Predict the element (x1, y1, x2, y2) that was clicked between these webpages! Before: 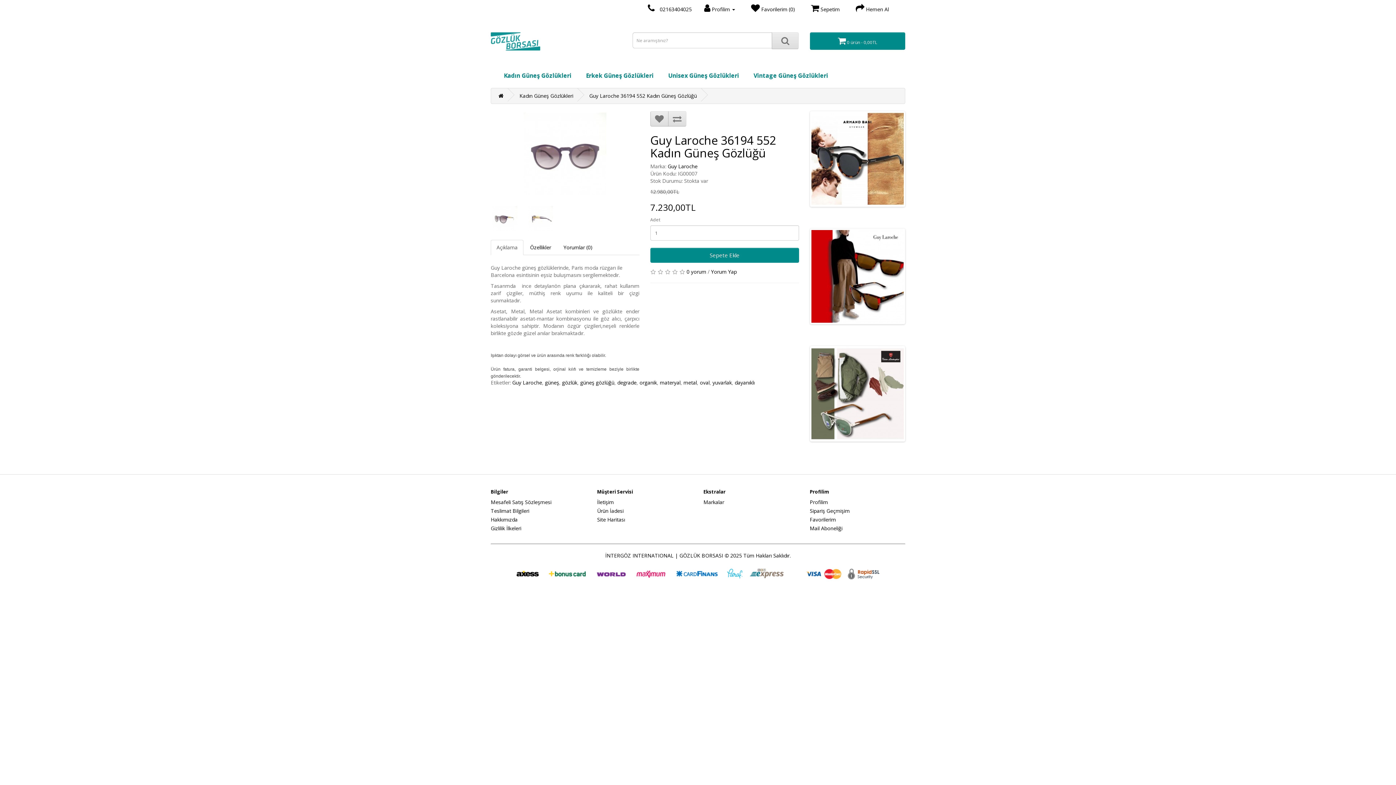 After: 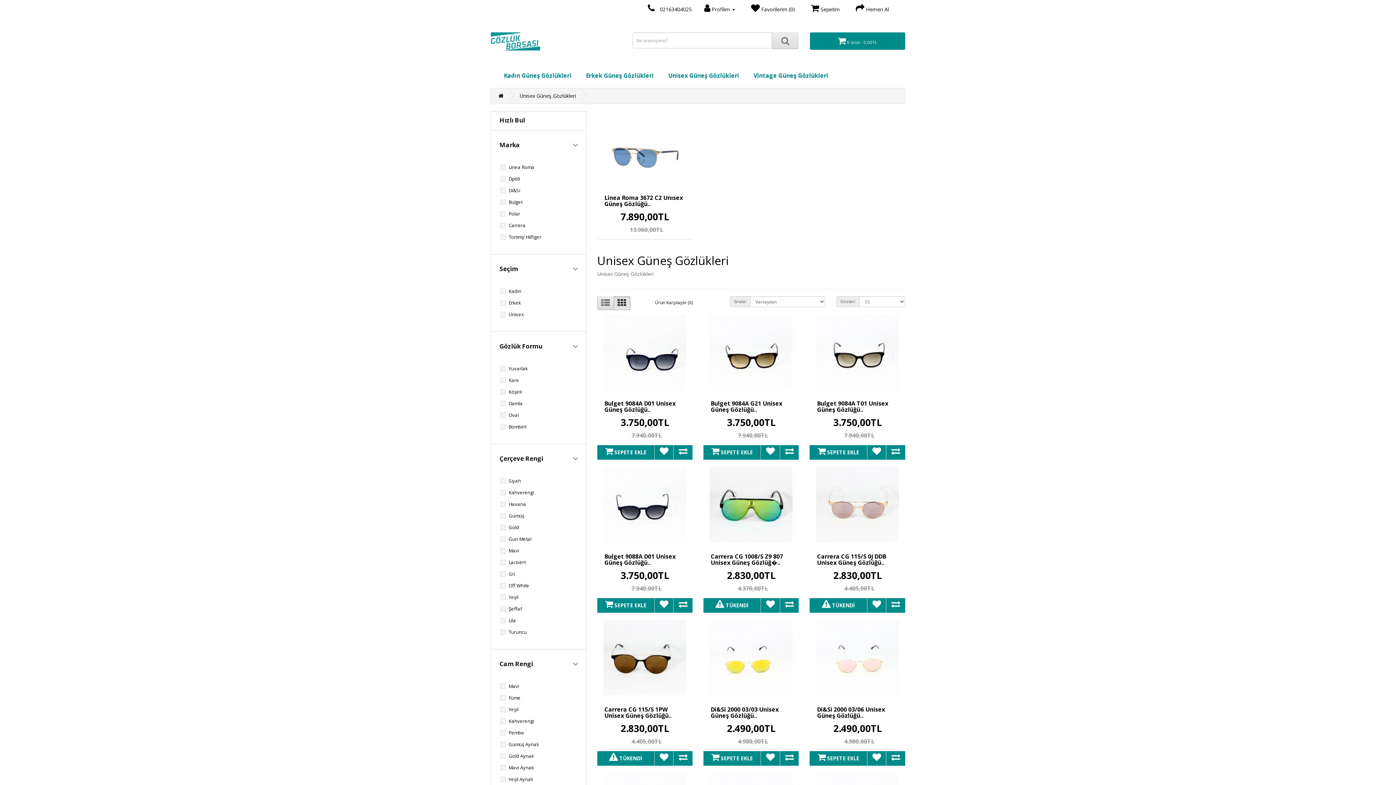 Action: label: Unisex Güneş Gözlükleri bbox: (661, 64, 746, 80)